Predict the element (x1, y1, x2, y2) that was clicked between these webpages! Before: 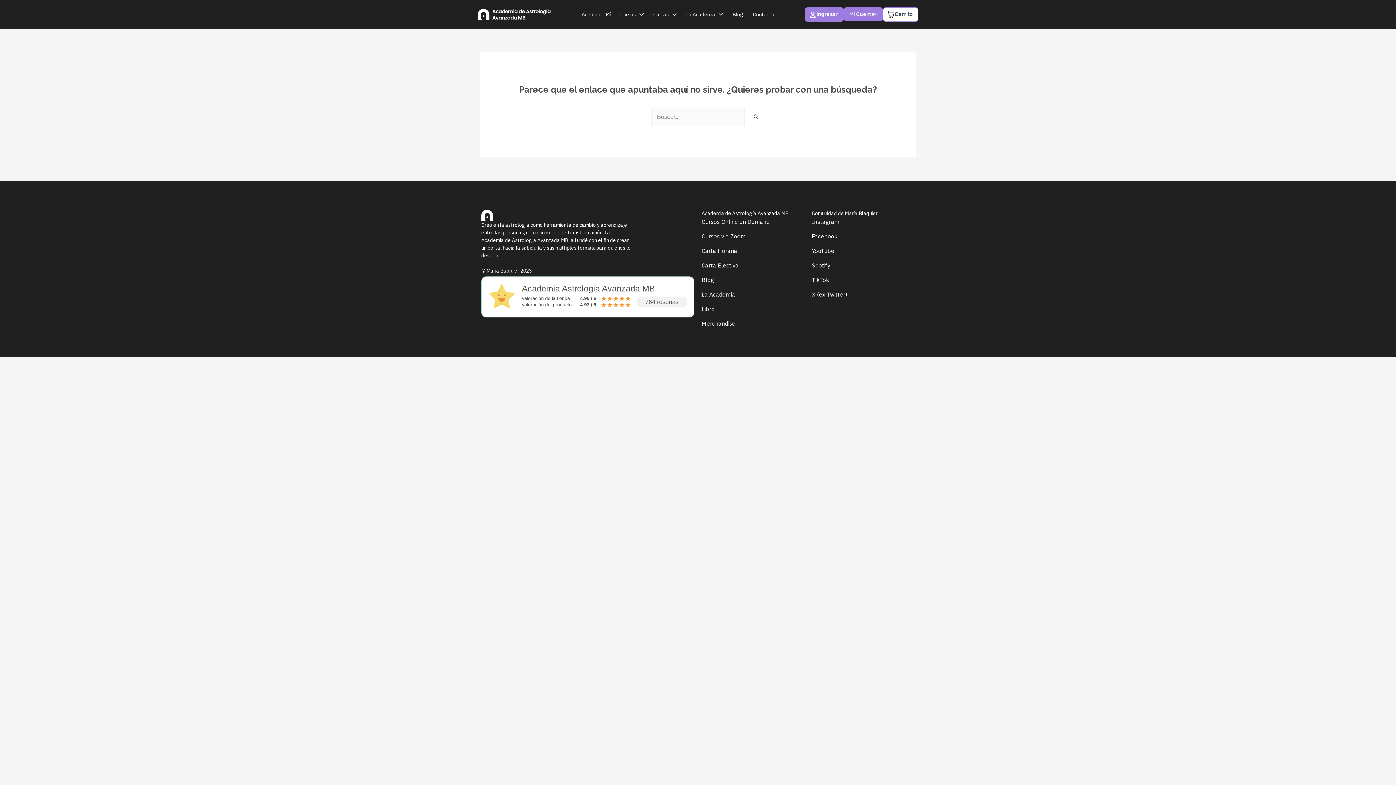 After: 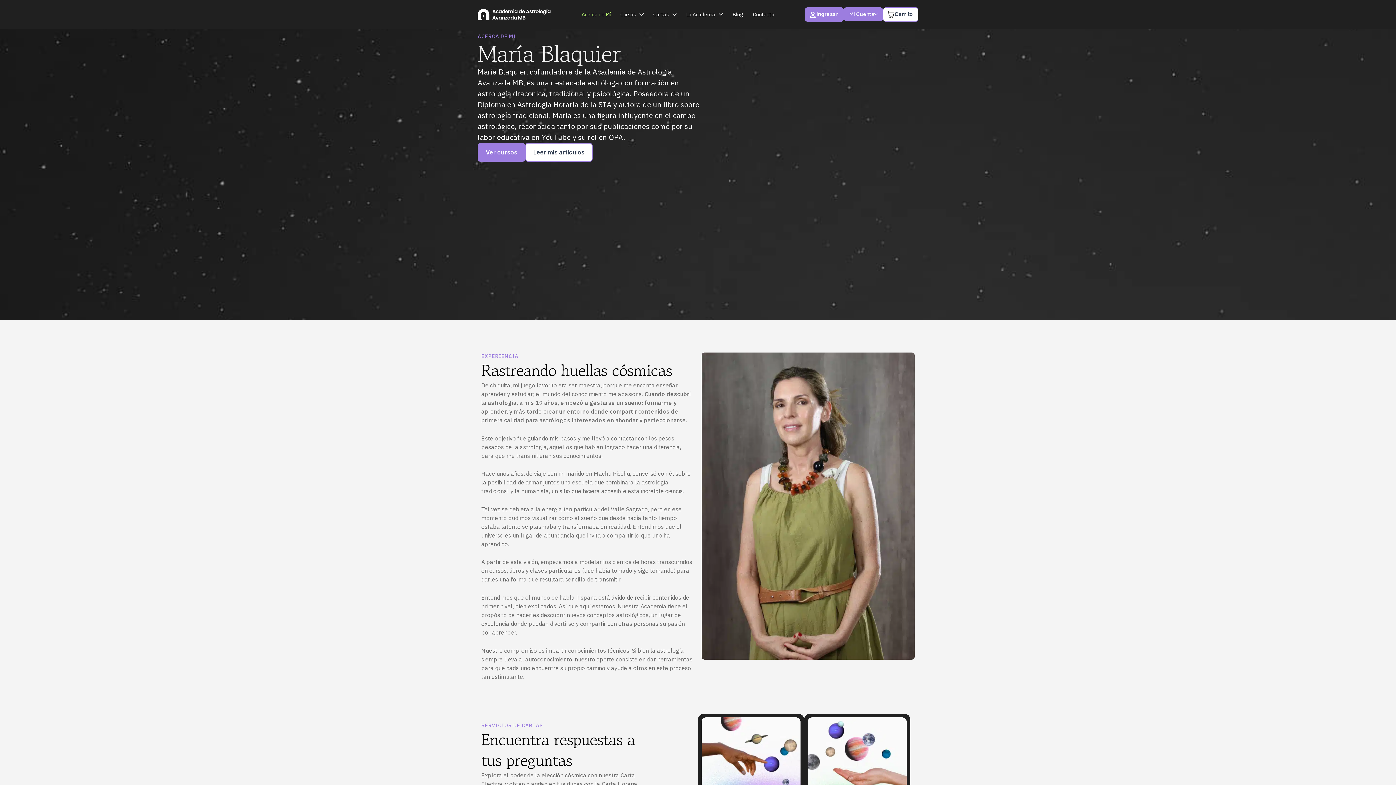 Action: label: Acerca de Mí bbox: (577, 3, 615, 25)